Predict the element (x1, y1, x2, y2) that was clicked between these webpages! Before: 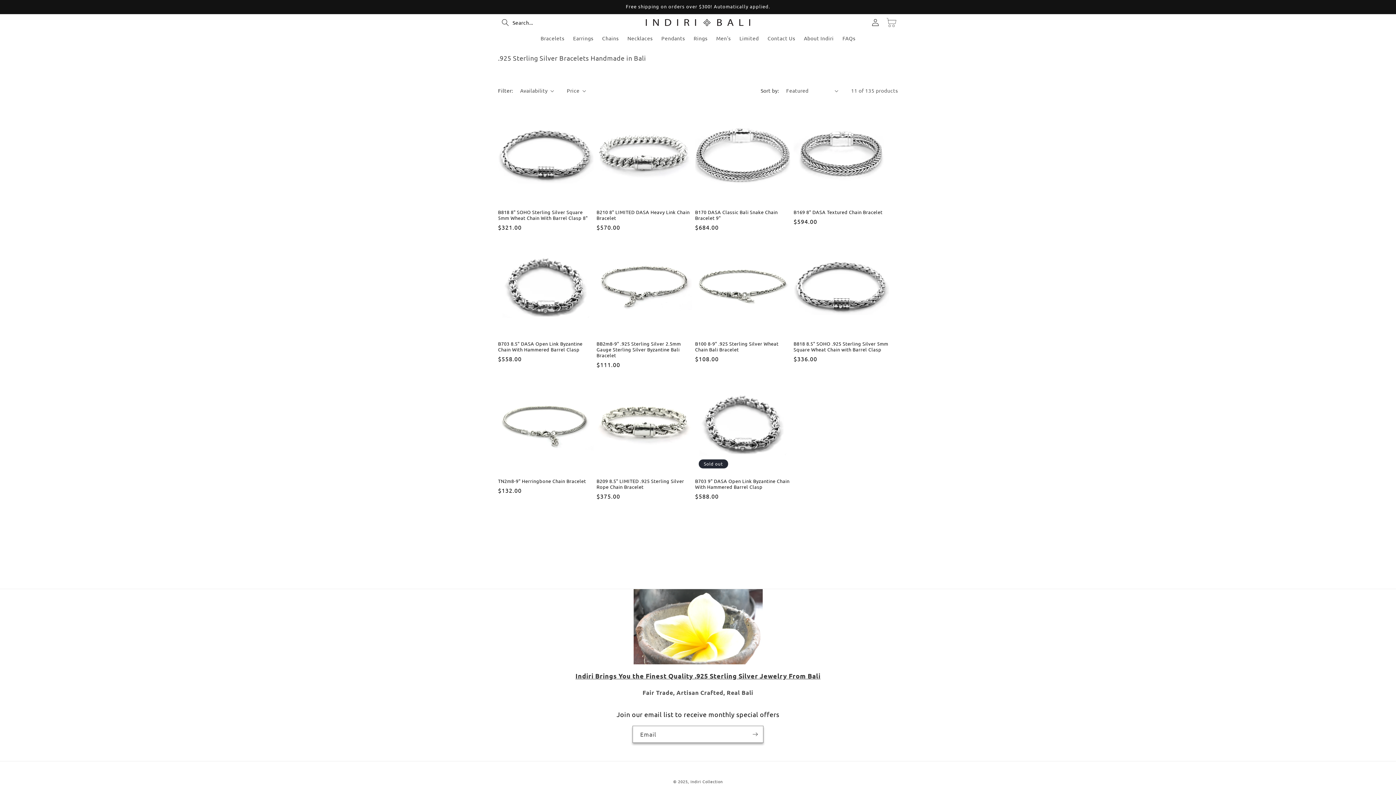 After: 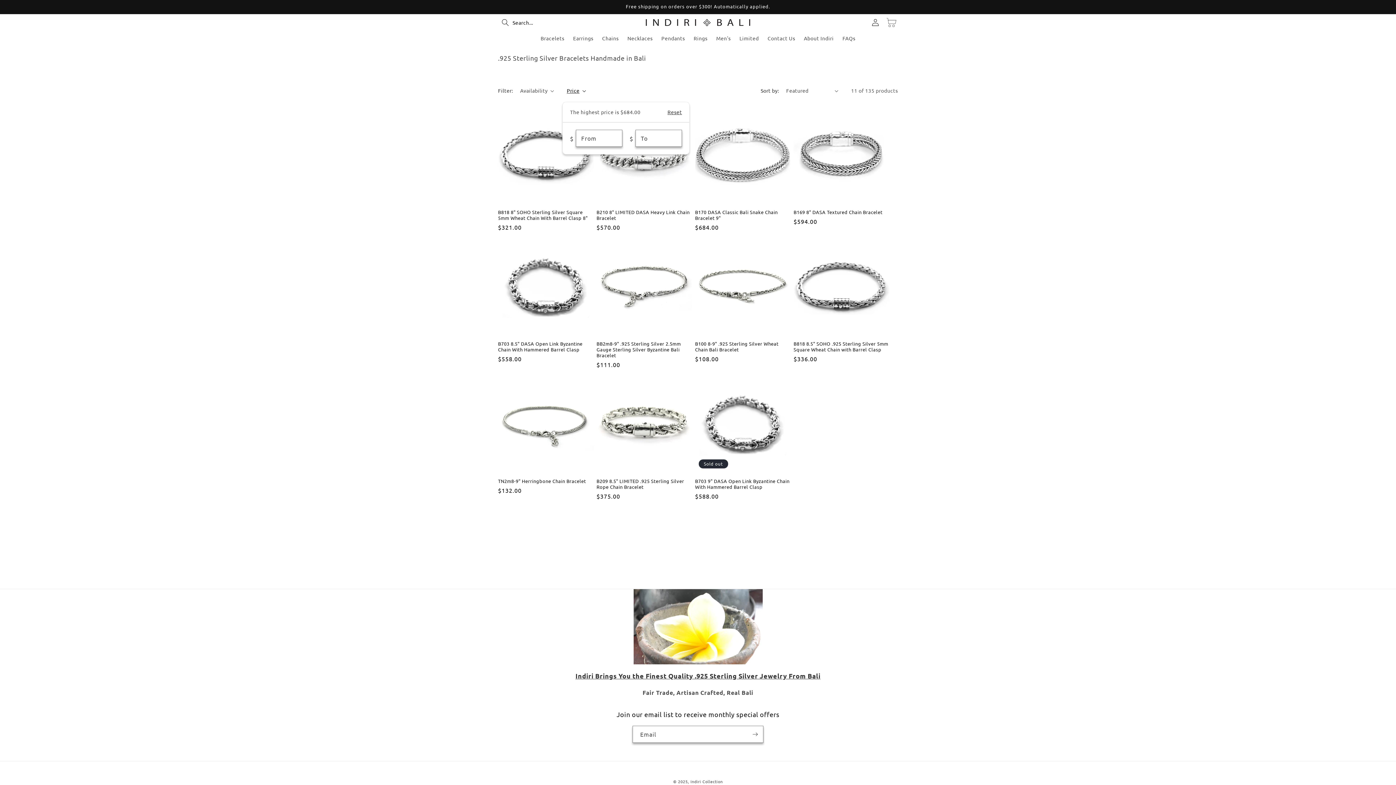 Action: bbox: (566, 86, 586, 94) label: Price